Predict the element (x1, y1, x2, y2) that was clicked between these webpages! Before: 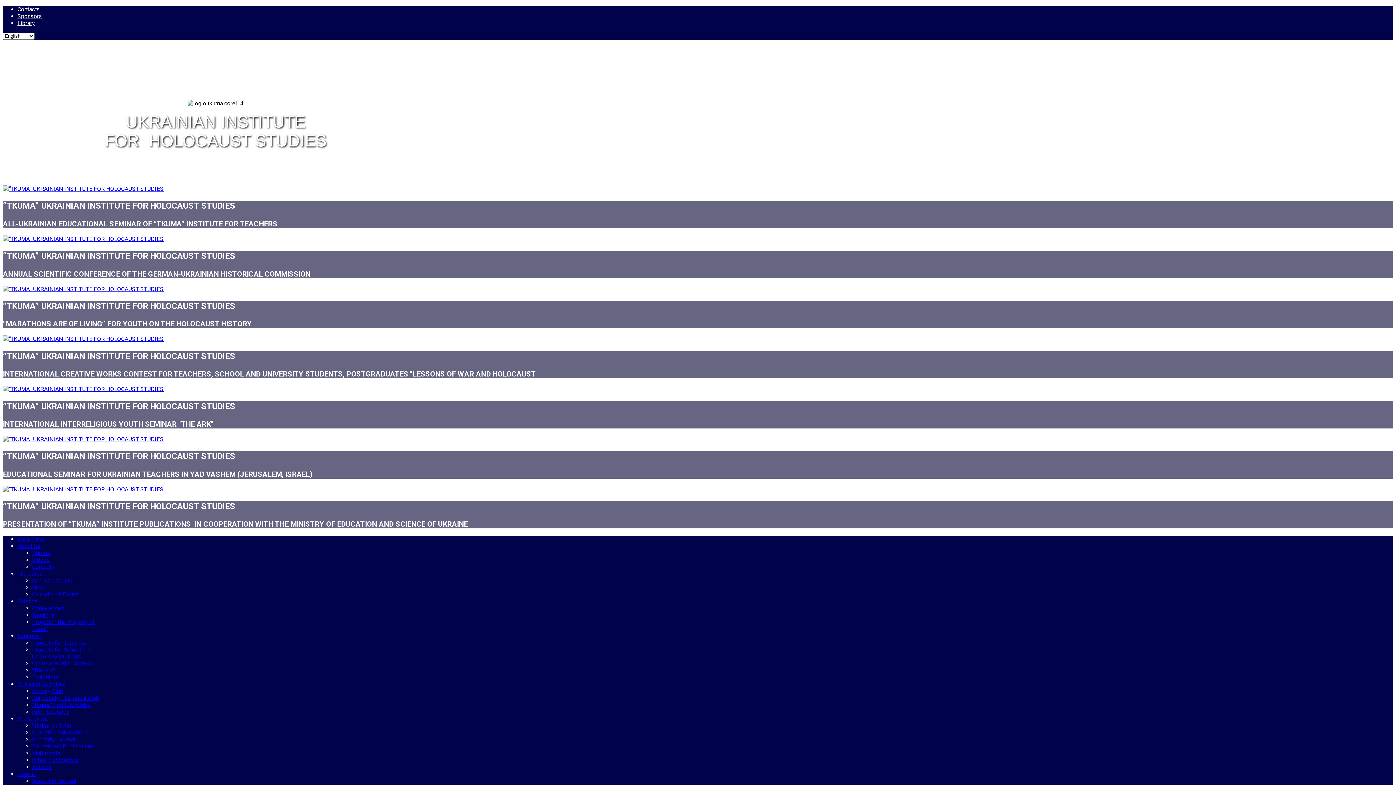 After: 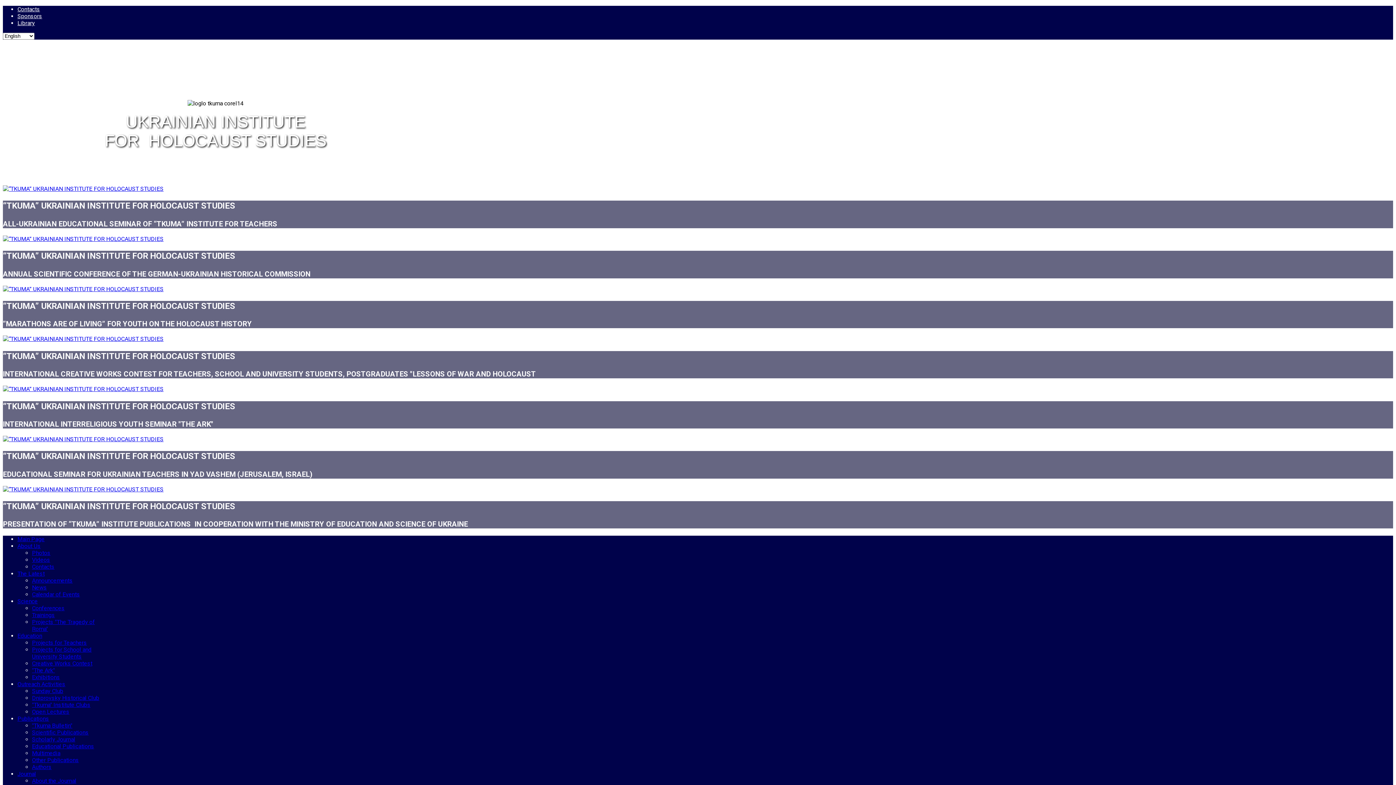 Action: bbox: (32, 667, 54, 674) label: "The Ark"